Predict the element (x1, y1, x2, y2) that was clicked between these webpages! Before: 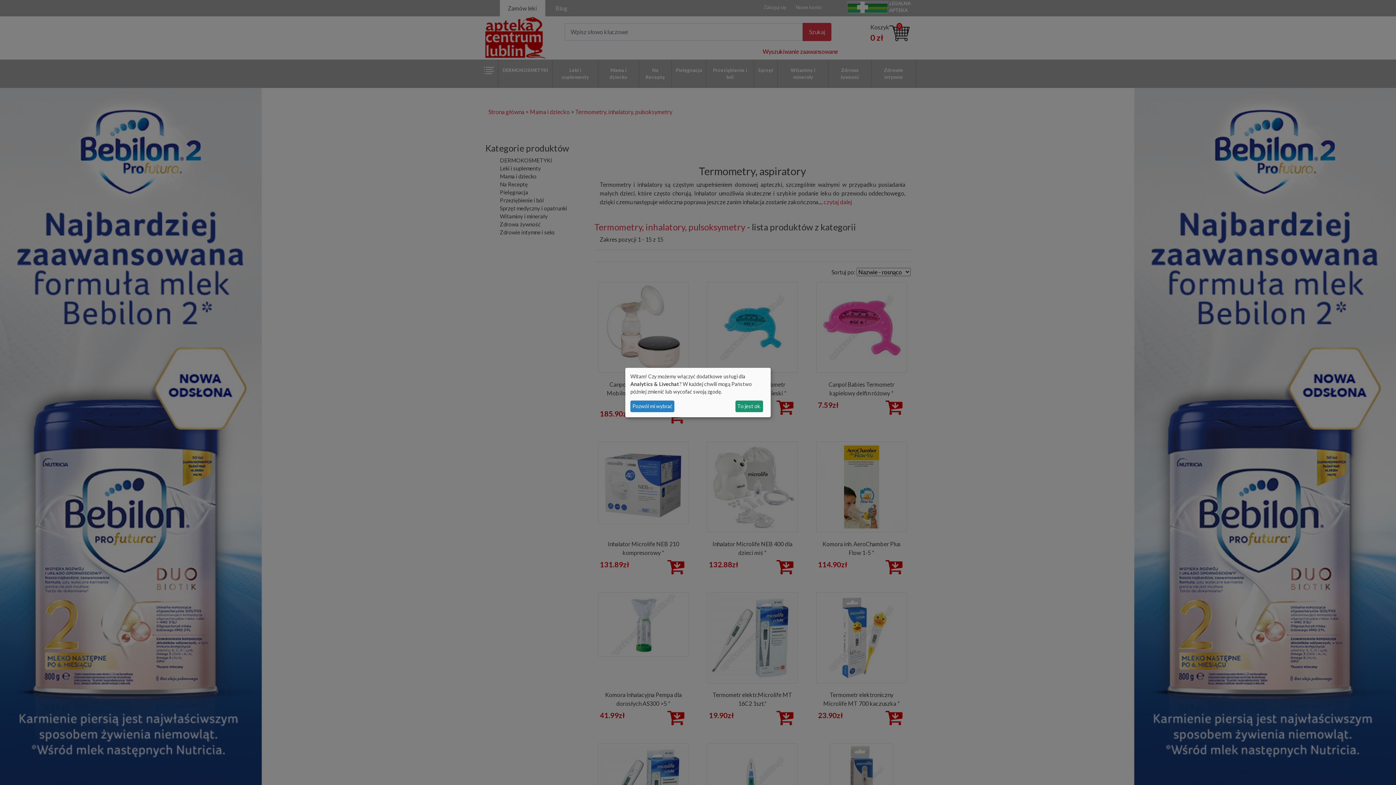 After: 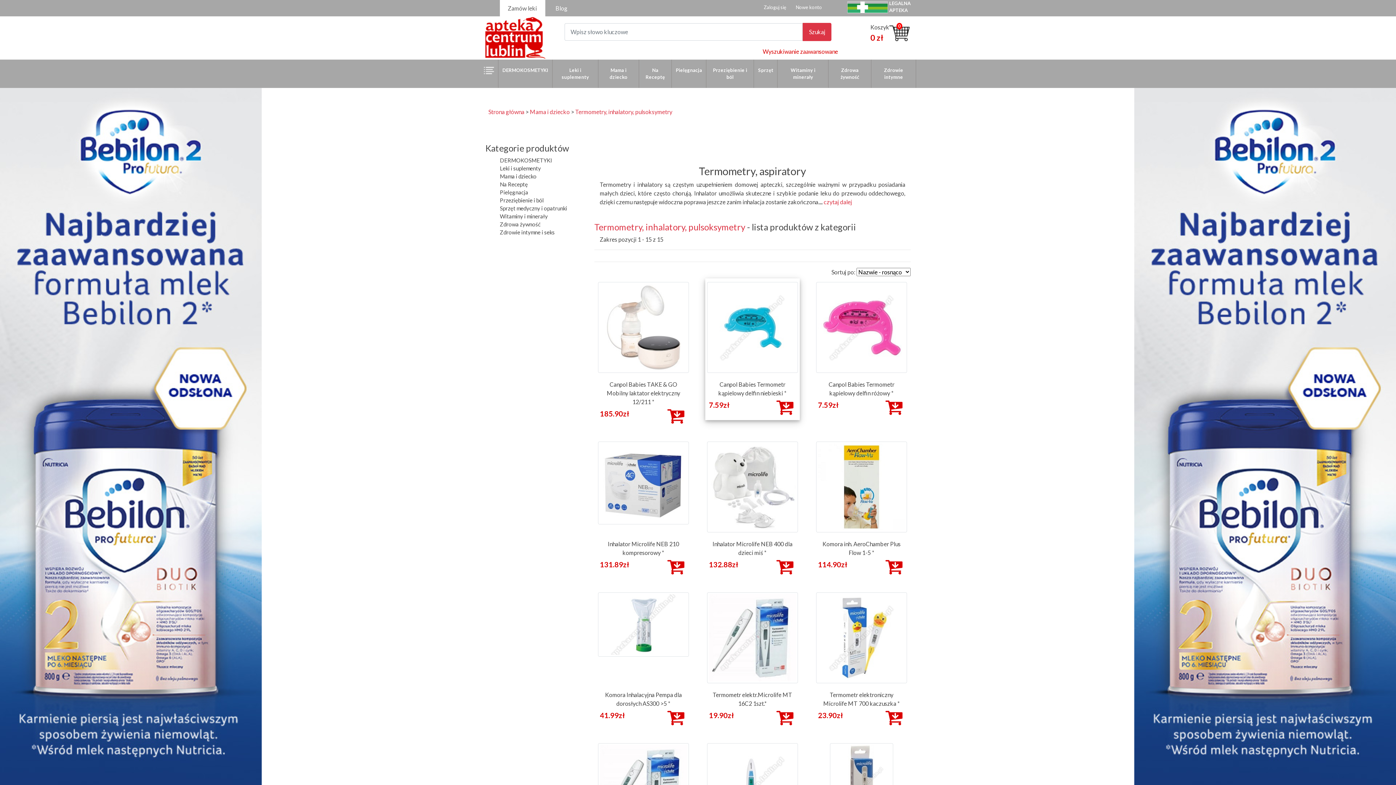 Action: label: To jest ok. bbox: (735, 400, 763, 412)